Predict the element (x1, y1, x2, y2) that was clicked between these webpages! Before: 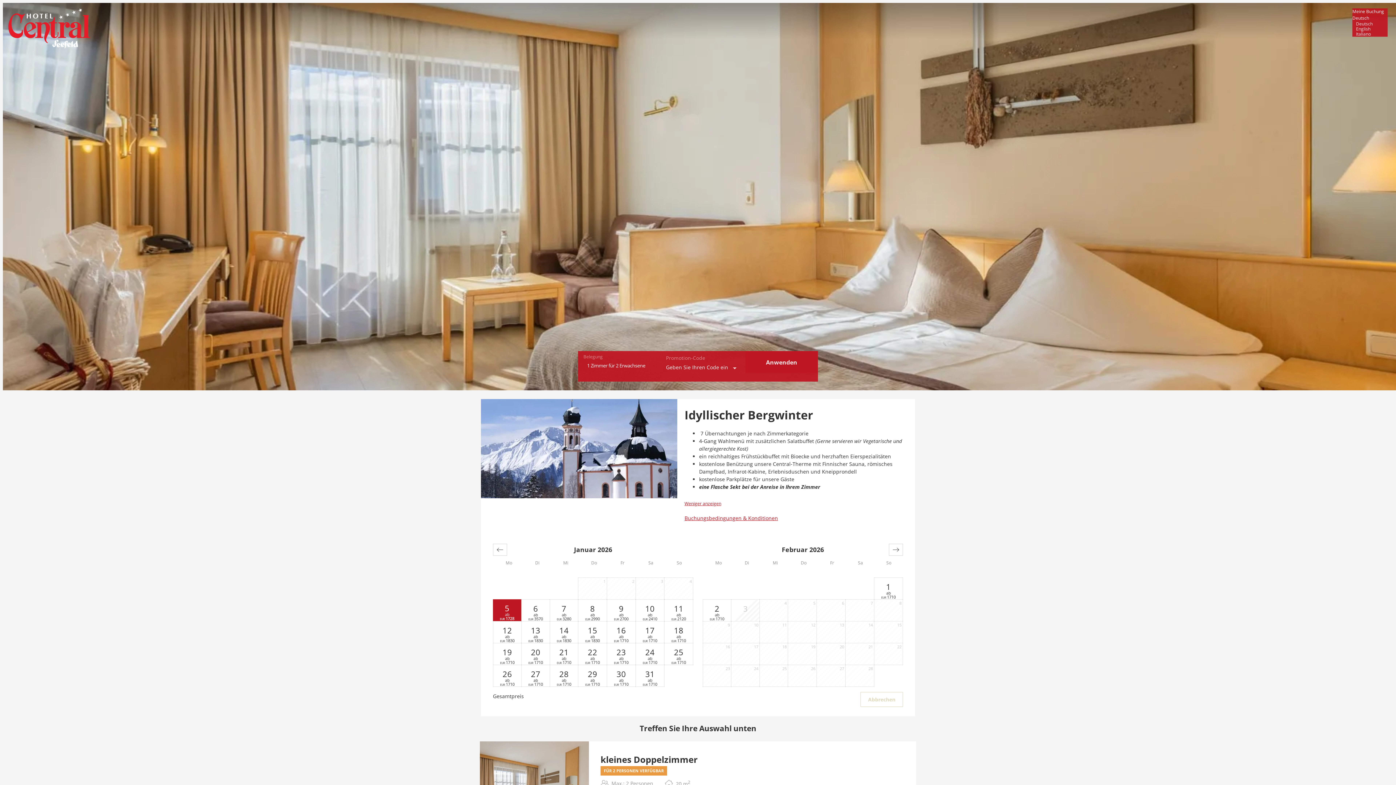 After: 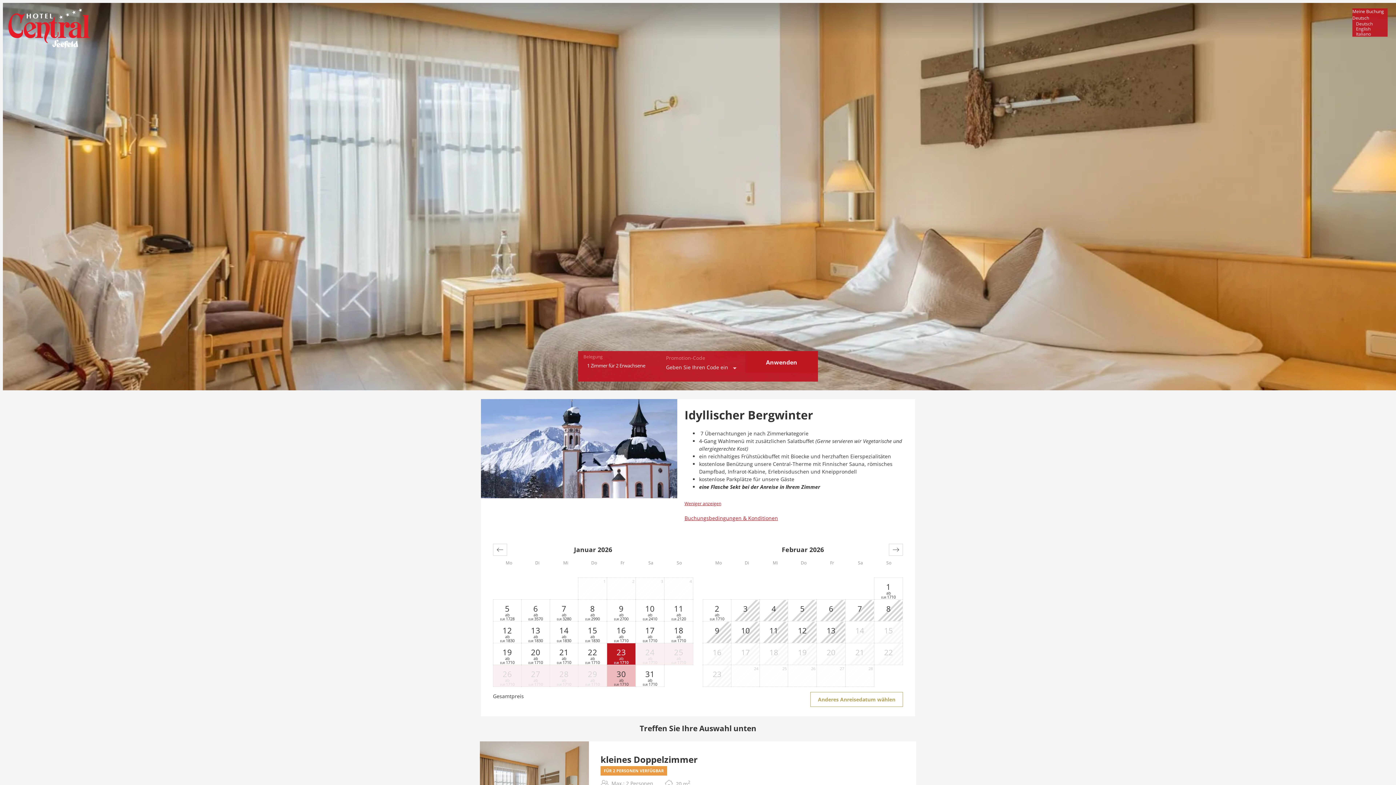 Action: label: Choose Freitag, 23. Januar 2026 as your check-in date. It’s available. bbox: (606, 643, 635, 664)